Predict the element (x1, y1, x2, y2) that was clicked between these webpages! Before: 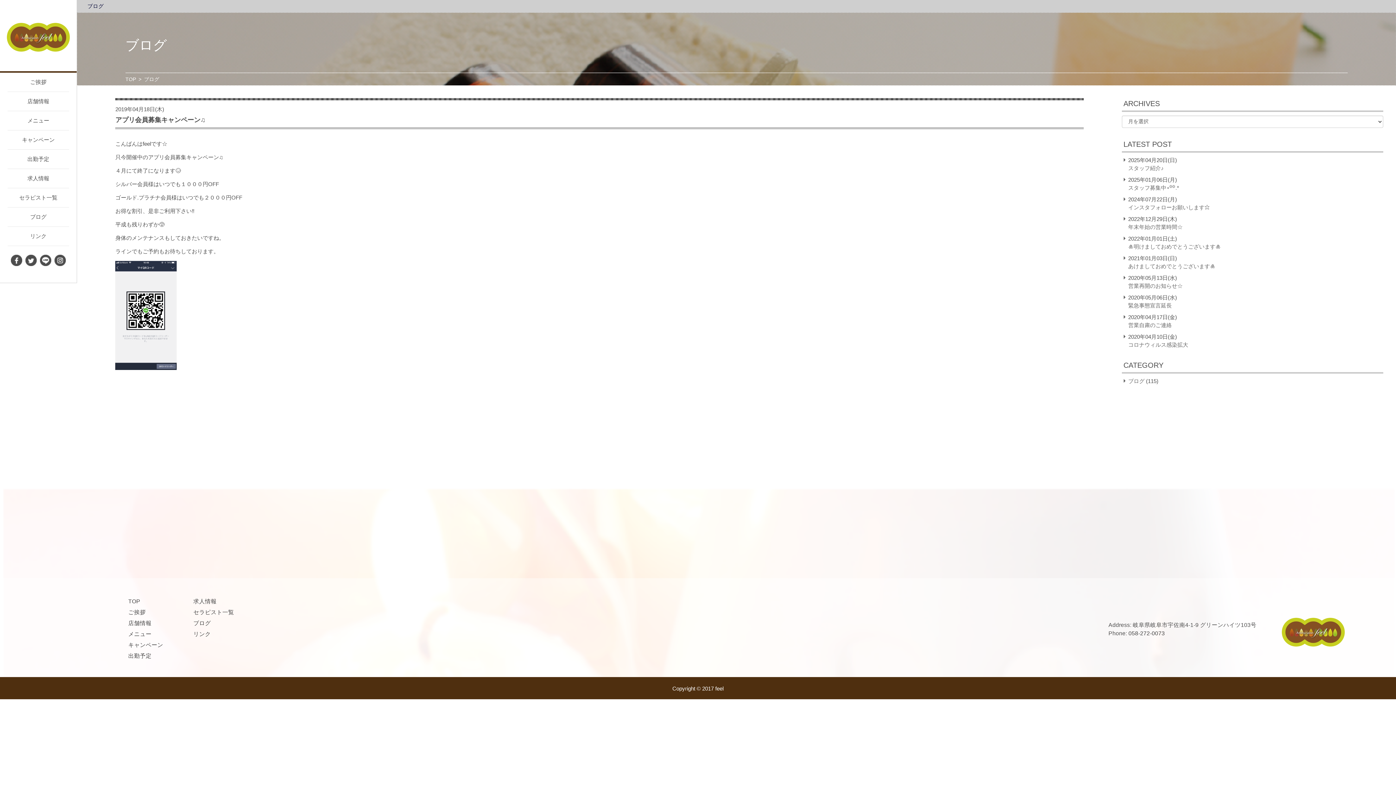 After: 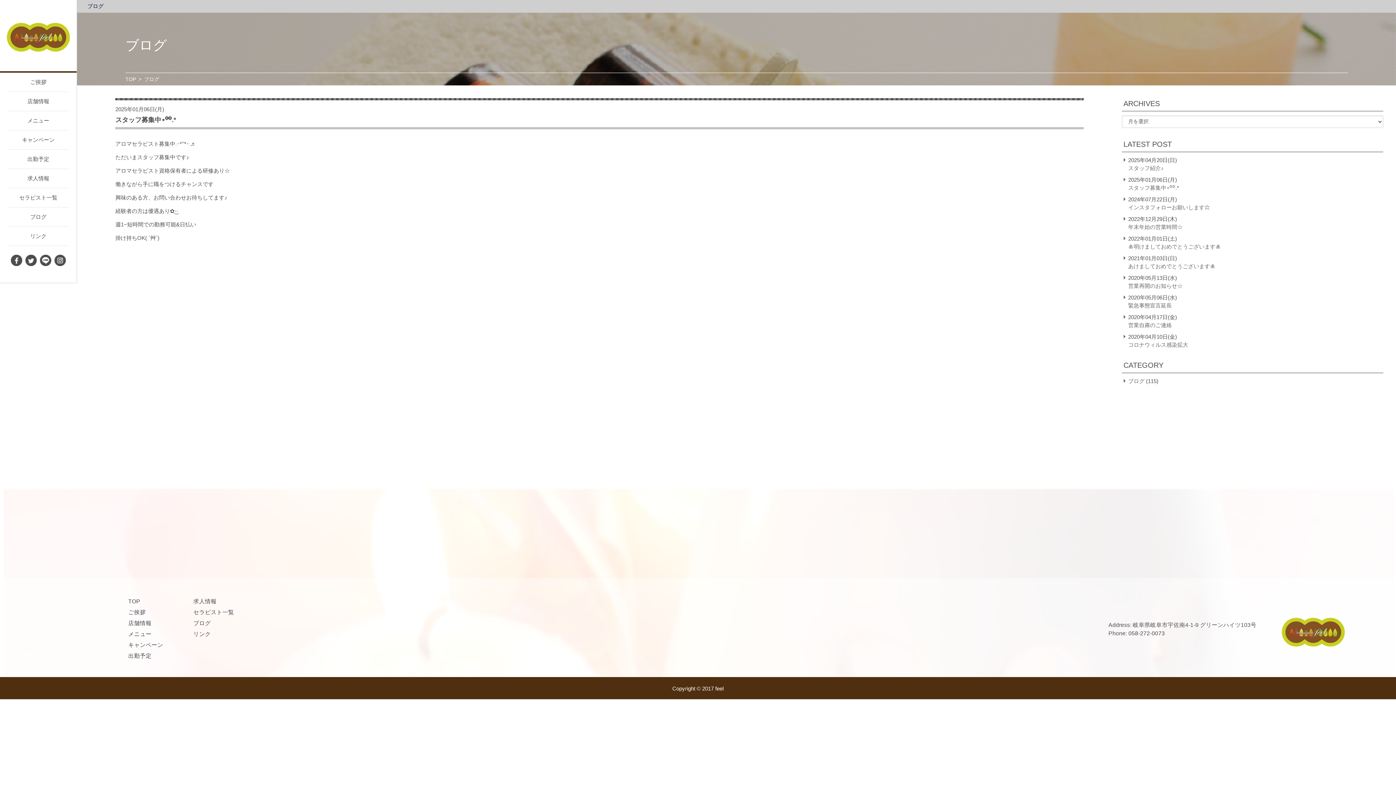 Action: label: スタッフ募集中⋆꙳꙳.*‬ bbox: (1128, 184, 1179, 190)